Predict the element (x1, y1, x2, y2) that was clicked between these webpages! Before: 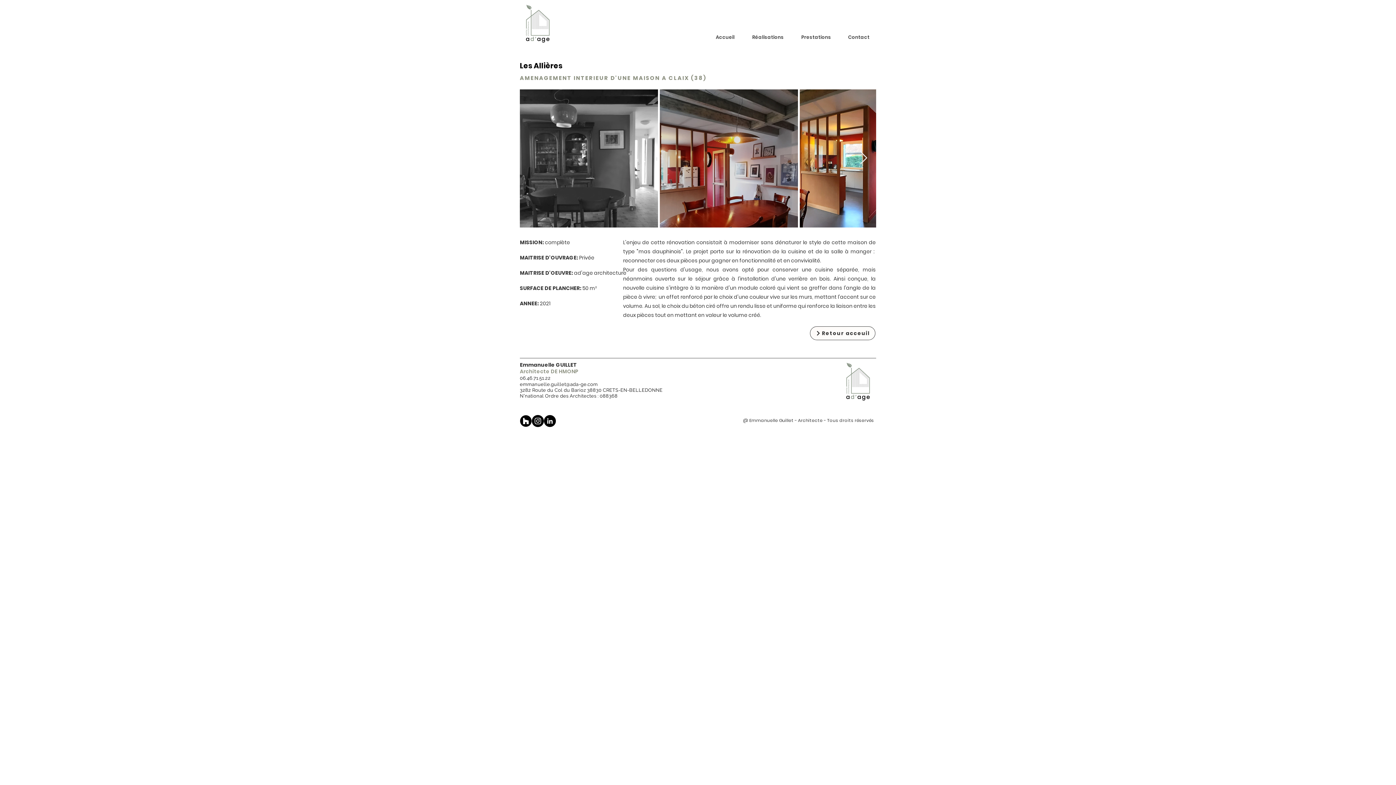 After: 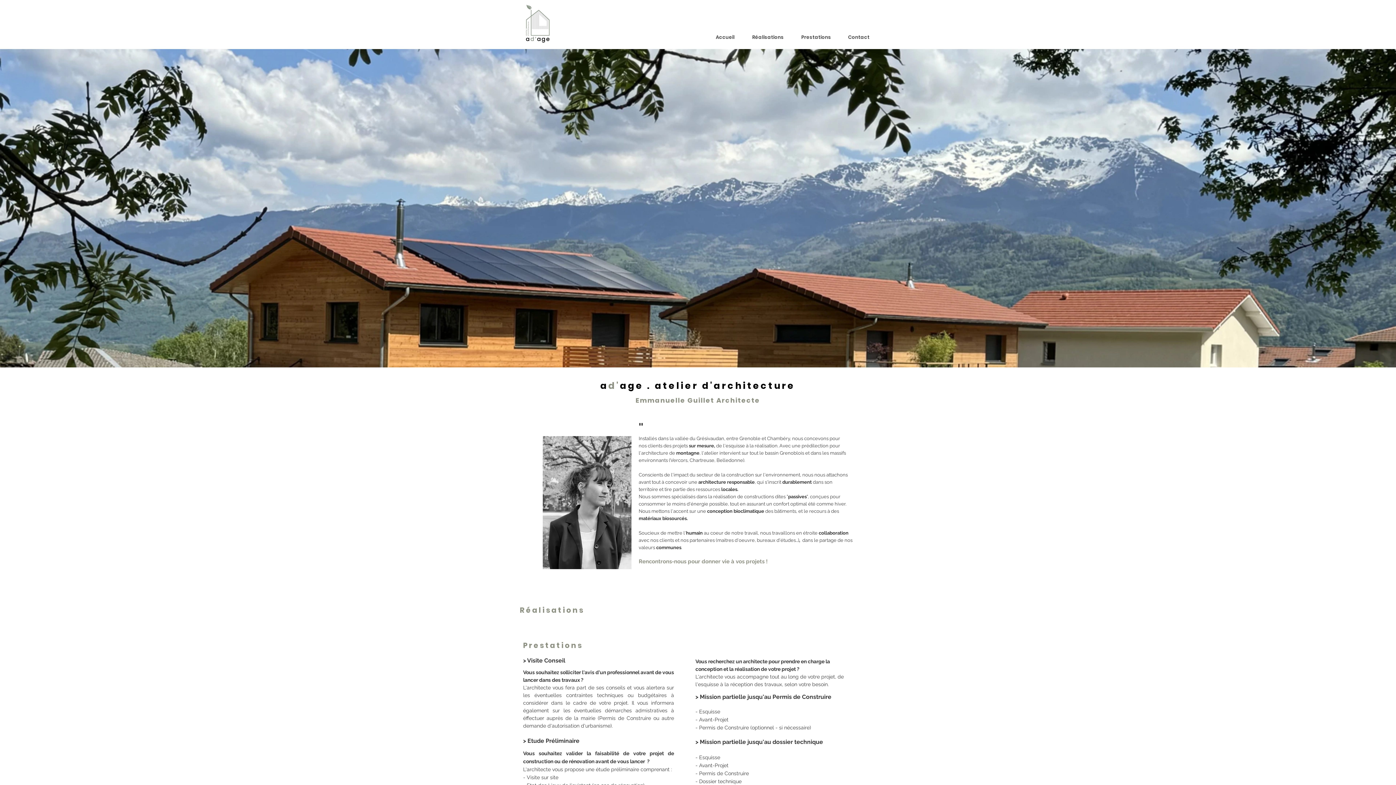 Action: label: Réalisations bbox: (740, 30, 789, 43)